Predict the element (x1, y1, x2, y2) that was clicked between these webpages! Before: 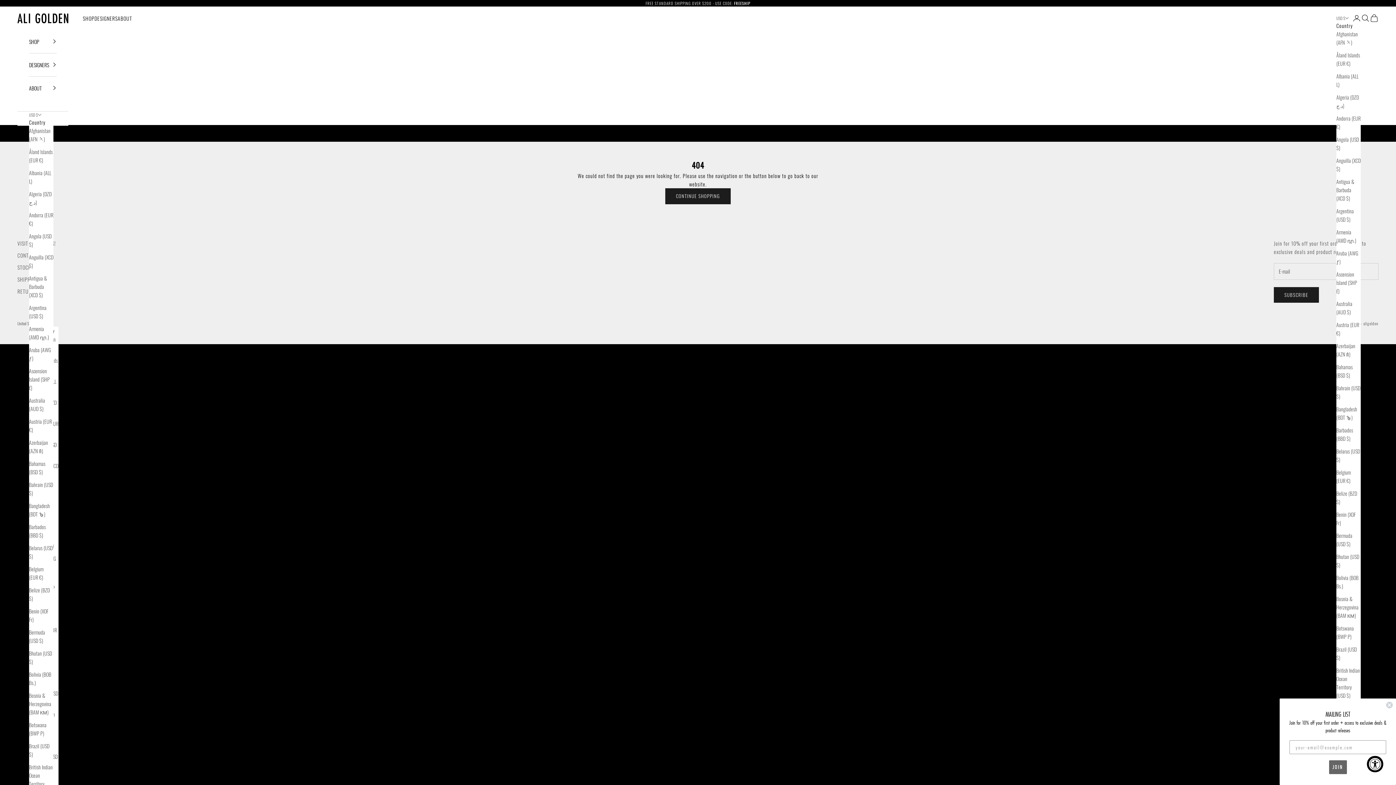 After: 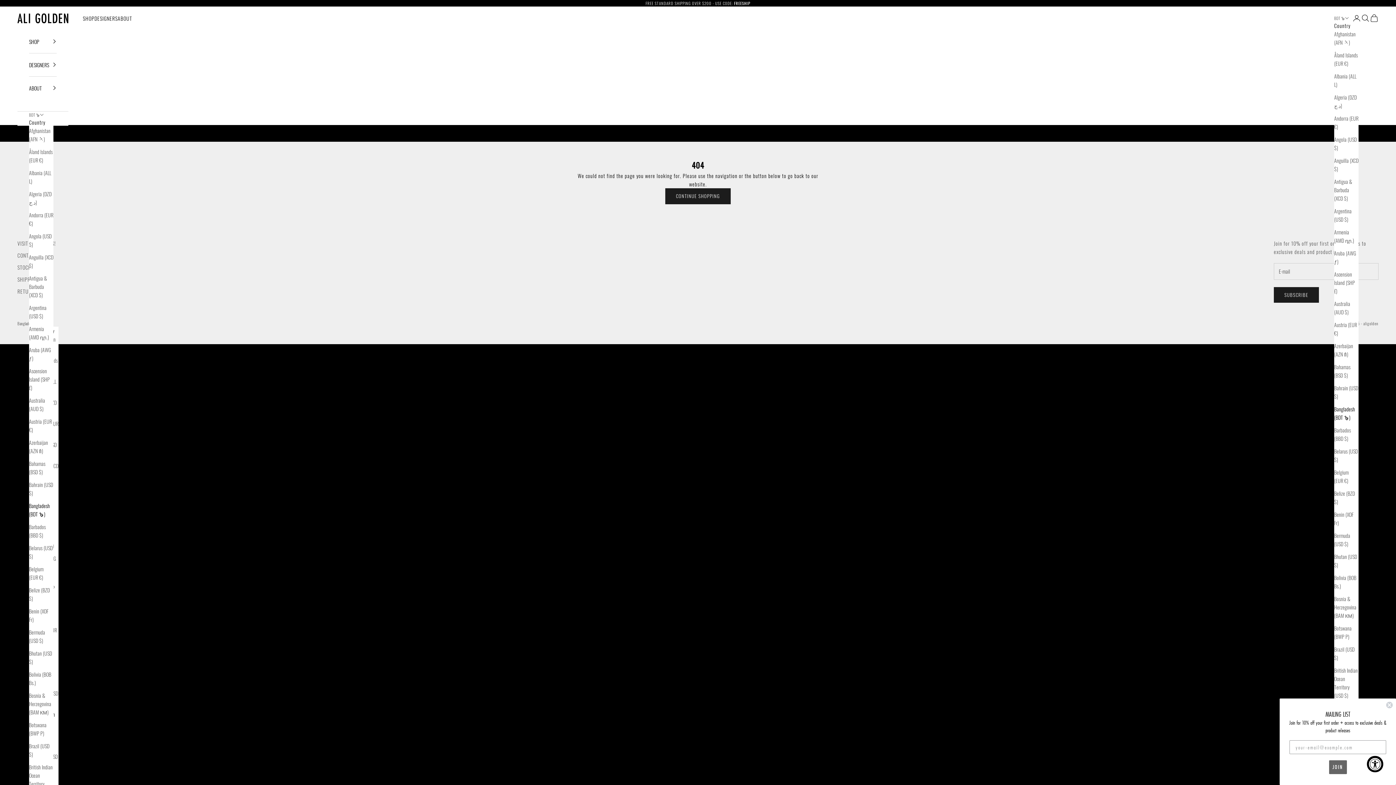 Action: bbox: (29, 501, 53, 518) label: Bangladesh (BDT ৳)